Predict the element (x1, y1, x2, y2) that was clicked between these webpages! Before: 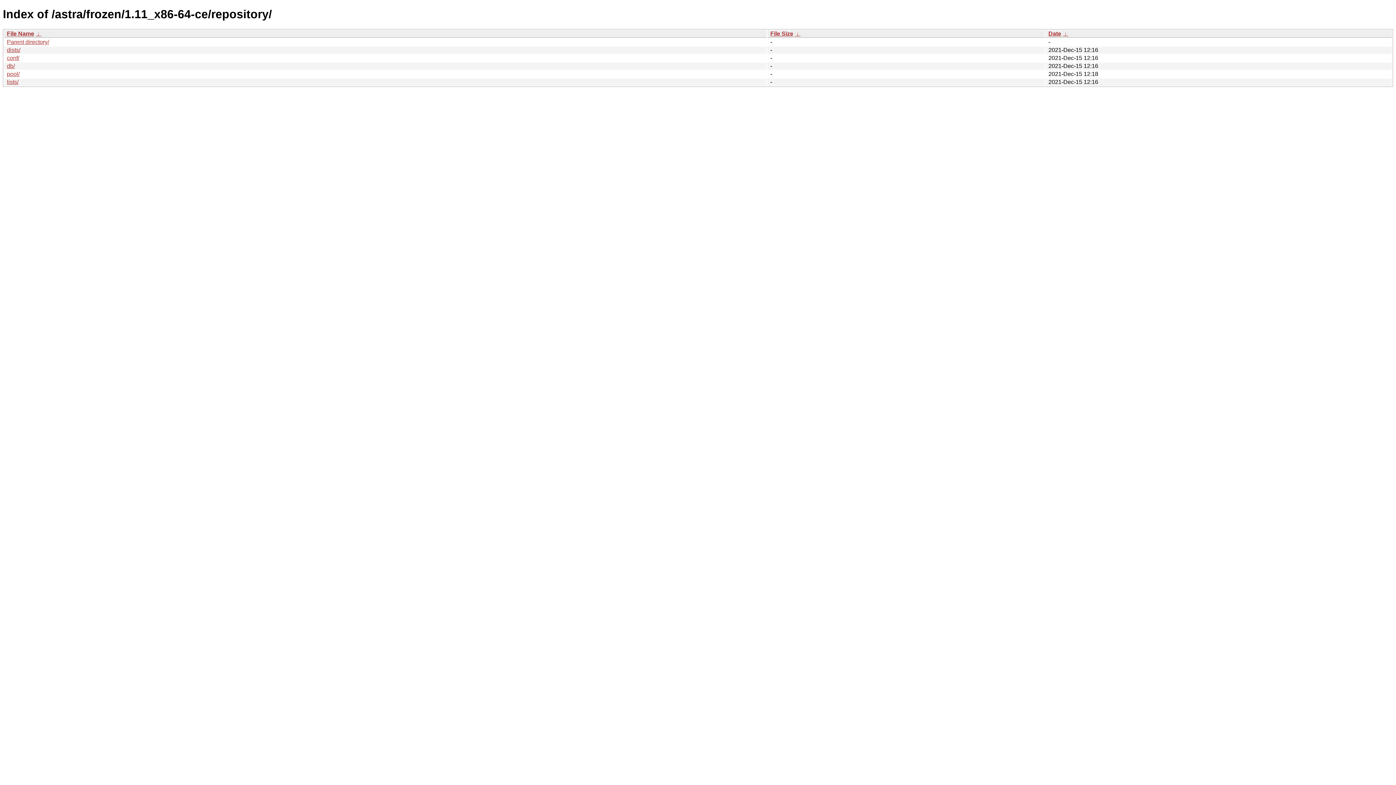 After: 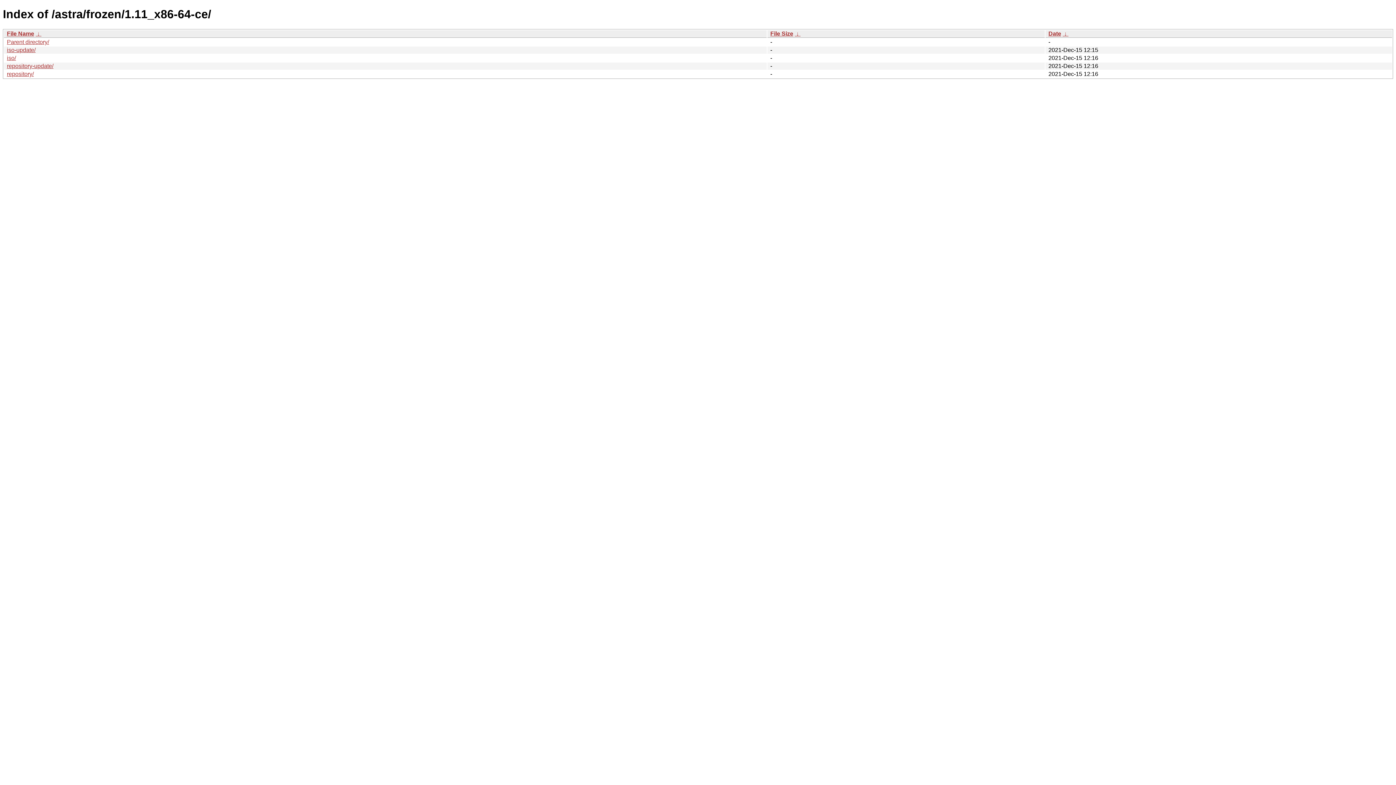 Action: bbox: (6, 38, 49, 45) label: Parent directory/